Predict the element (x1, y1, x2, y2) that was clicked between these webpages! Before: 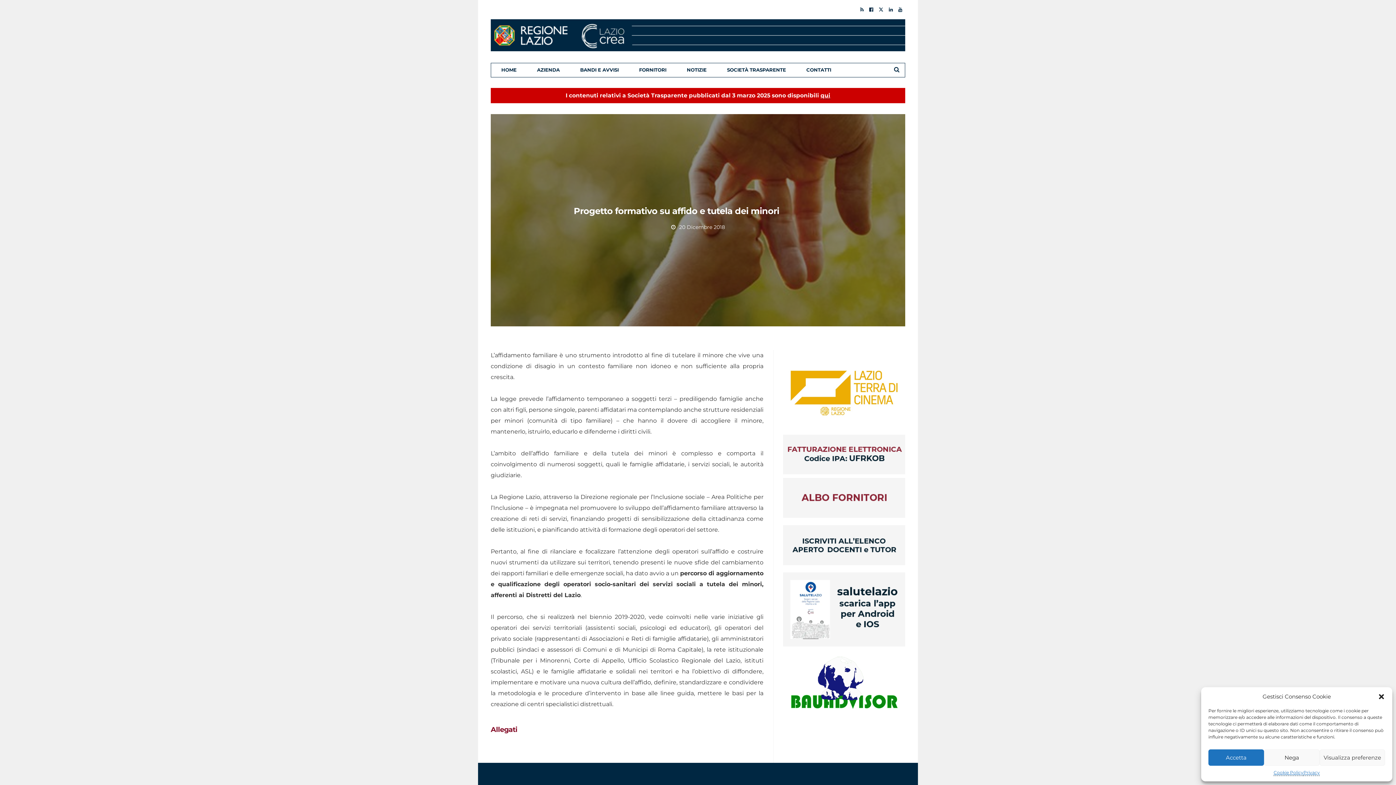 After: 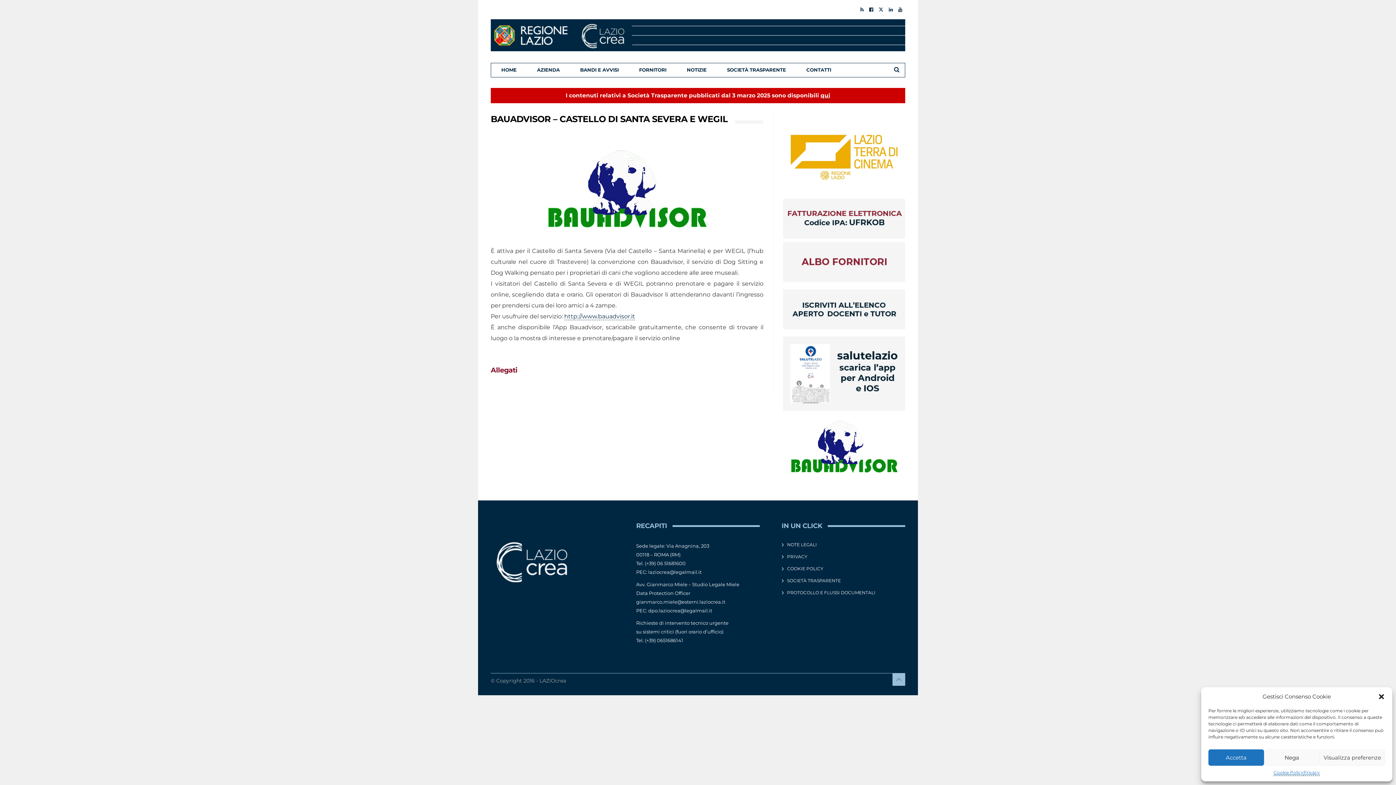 Action: bbox: (783, 681, 905, 686)